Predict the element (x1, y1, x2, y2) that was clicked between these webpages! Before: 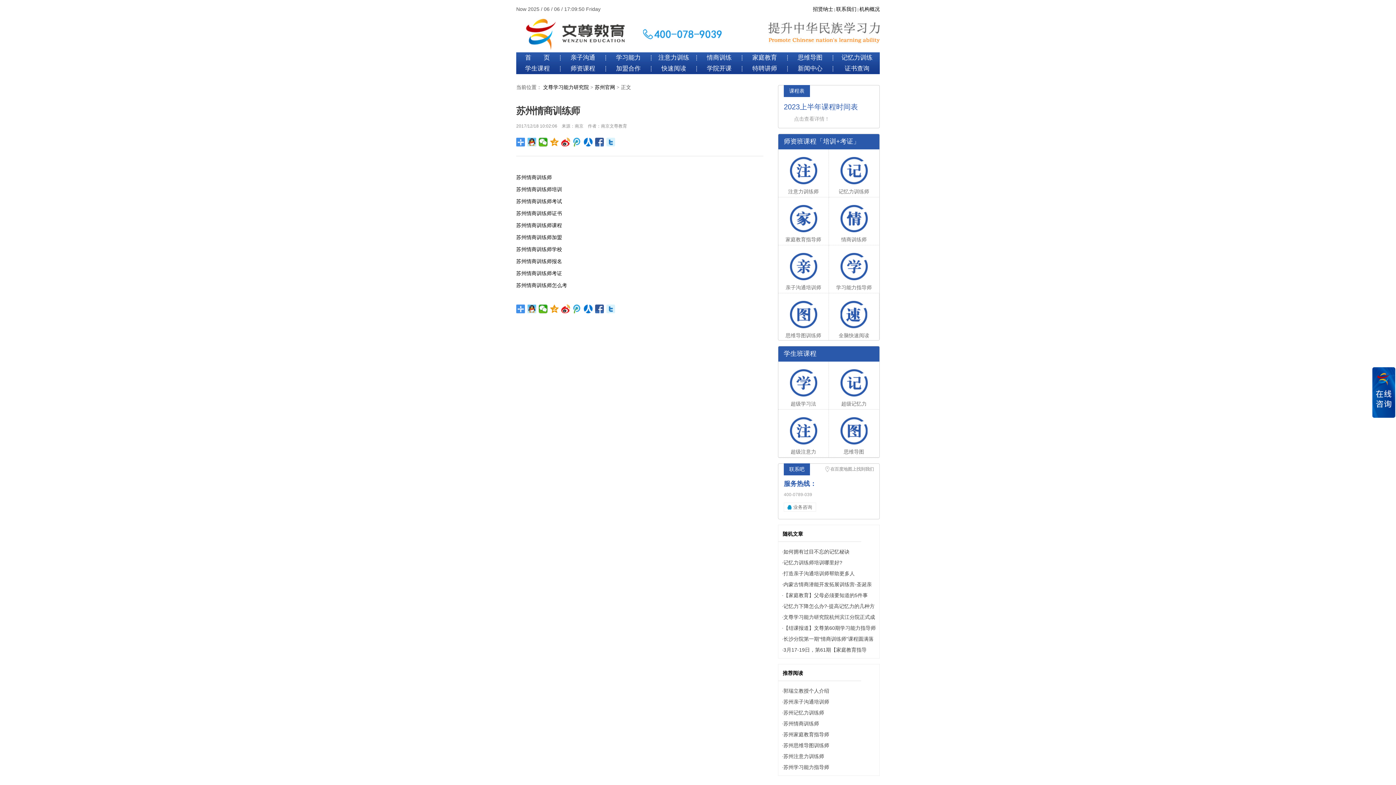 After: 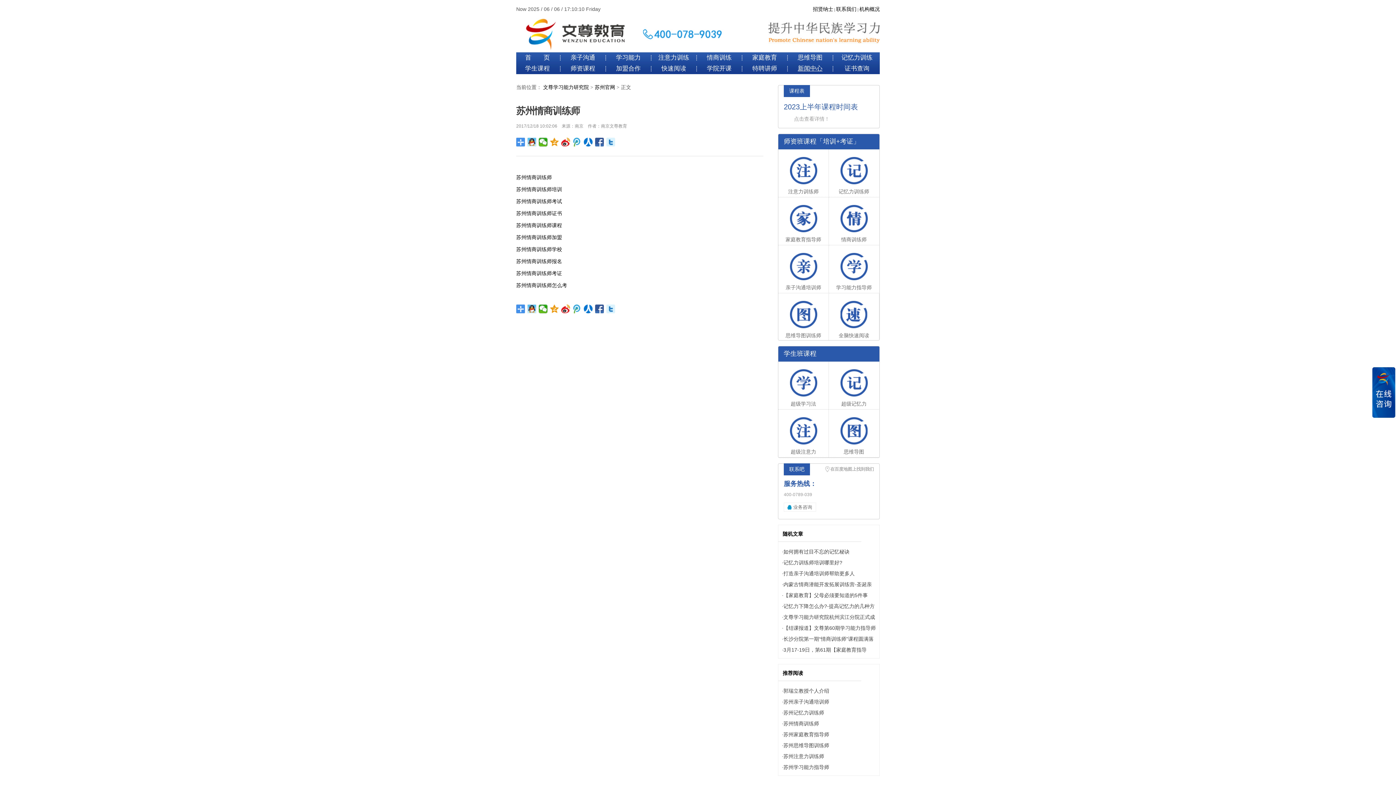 Action: bbox: (798, 65, 822, 72) label: 新闻中心